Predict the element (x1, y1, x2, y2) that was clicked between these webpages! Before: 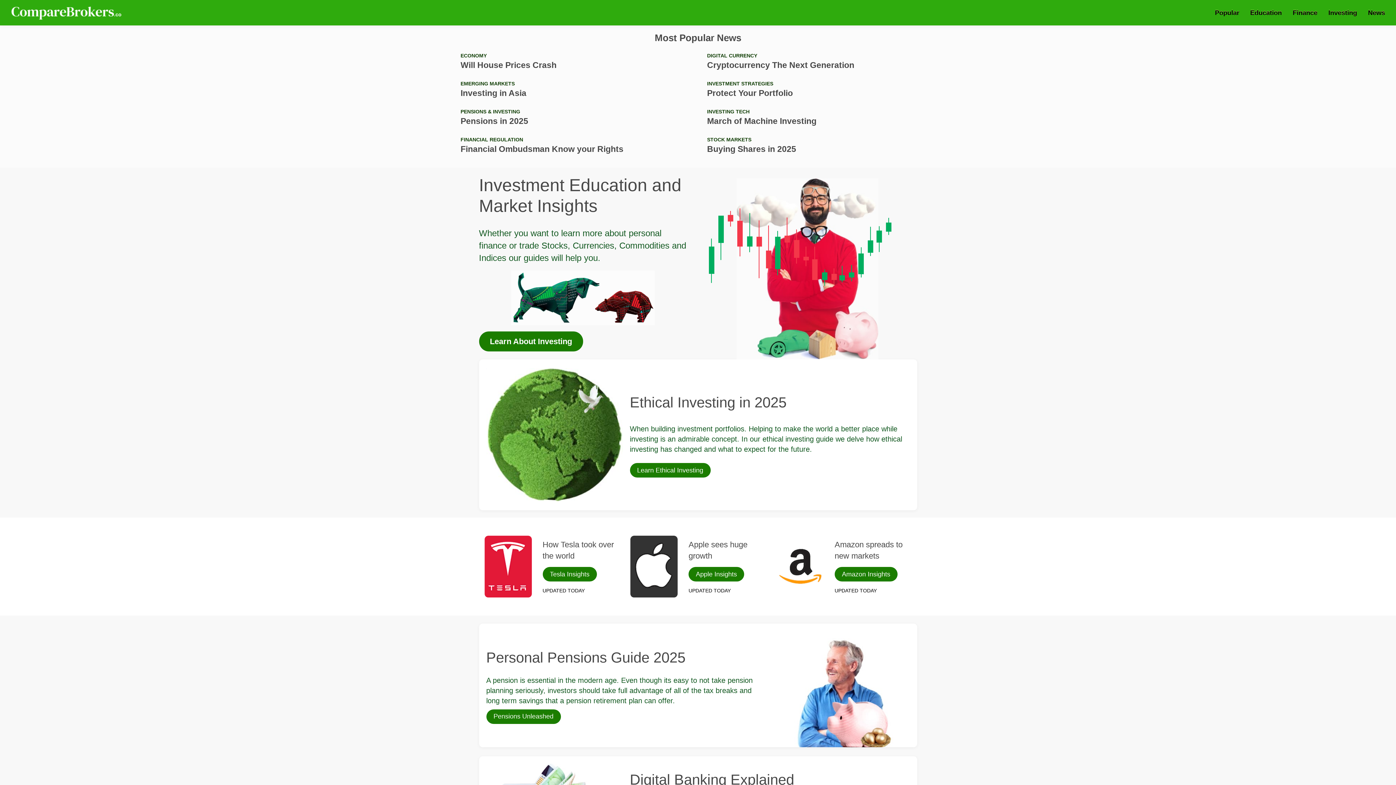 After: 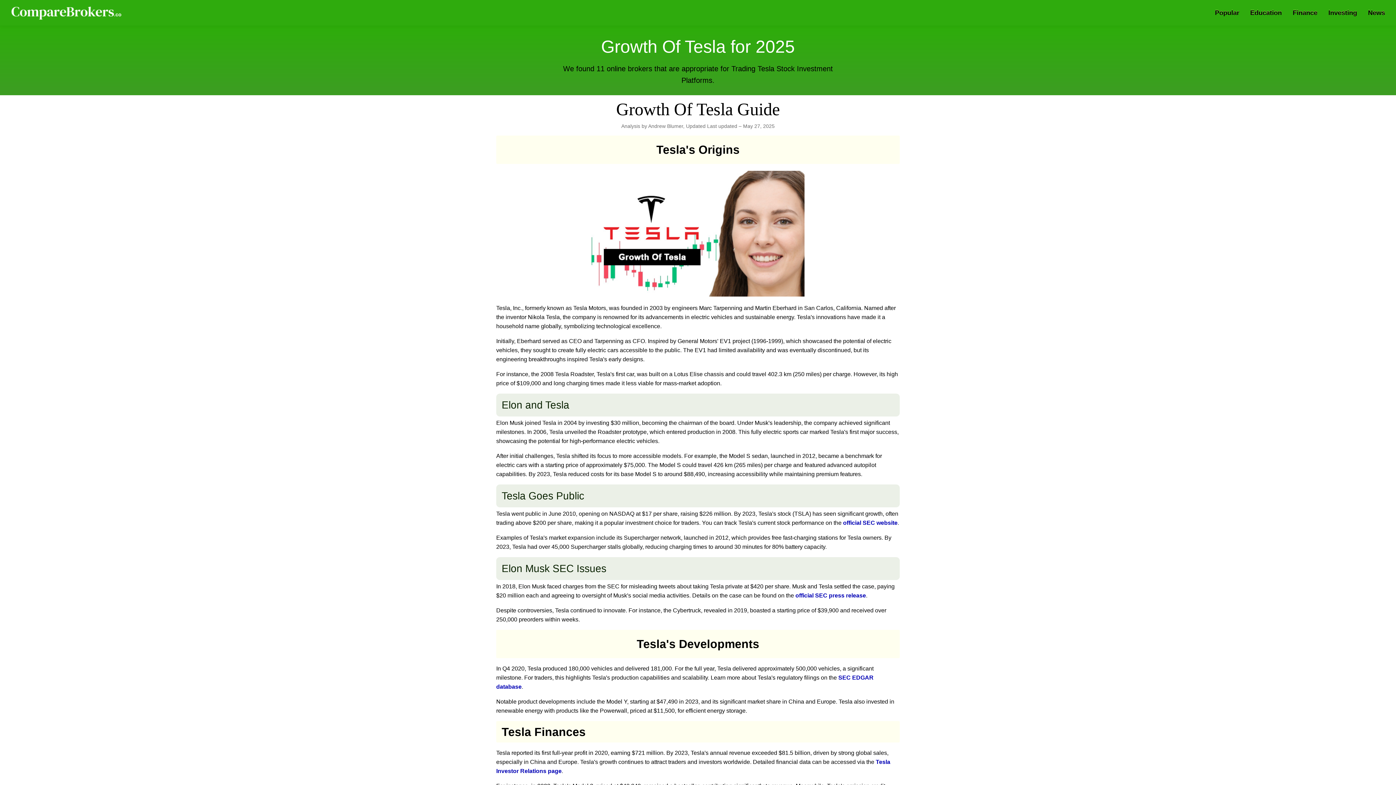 Action: label: How Tesla took over the world bbox: (484, 536, 531, 598)